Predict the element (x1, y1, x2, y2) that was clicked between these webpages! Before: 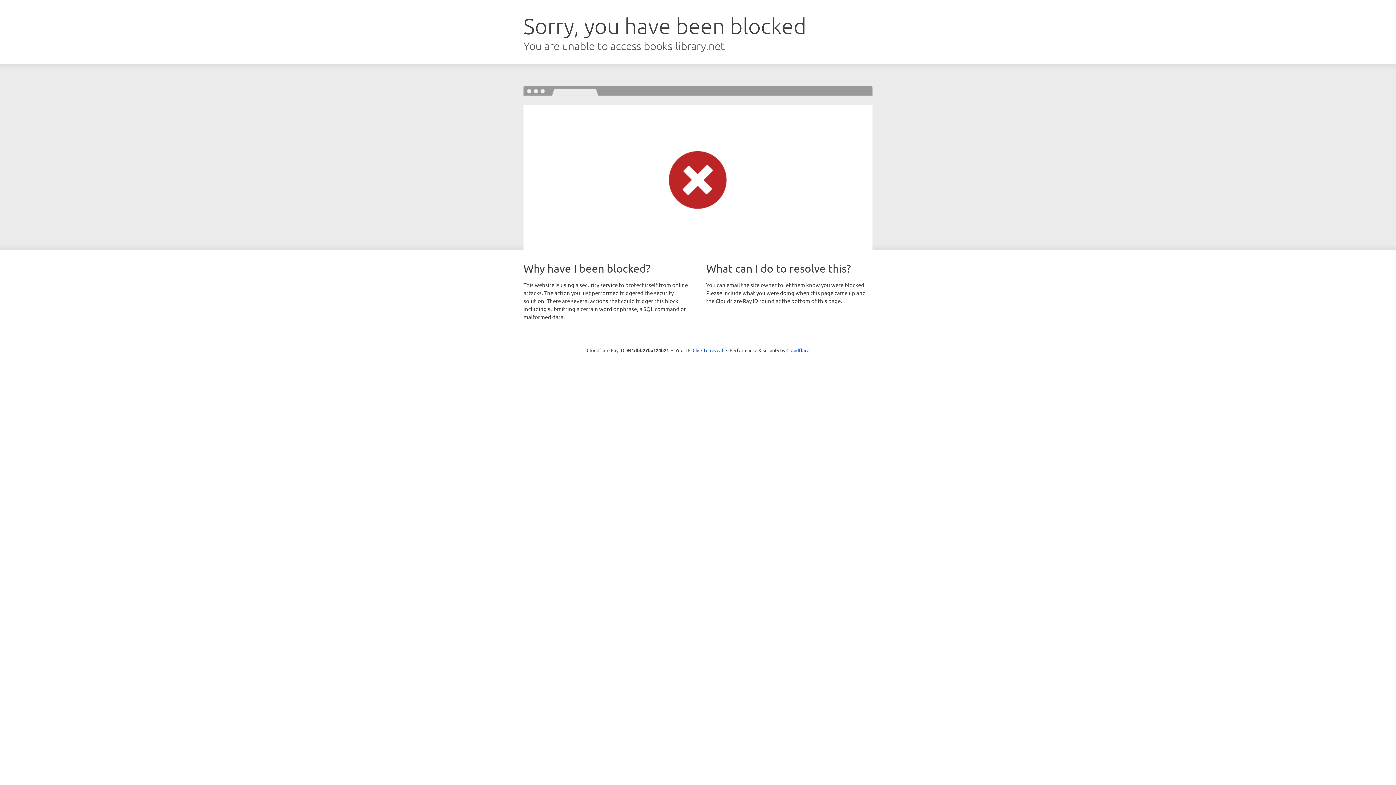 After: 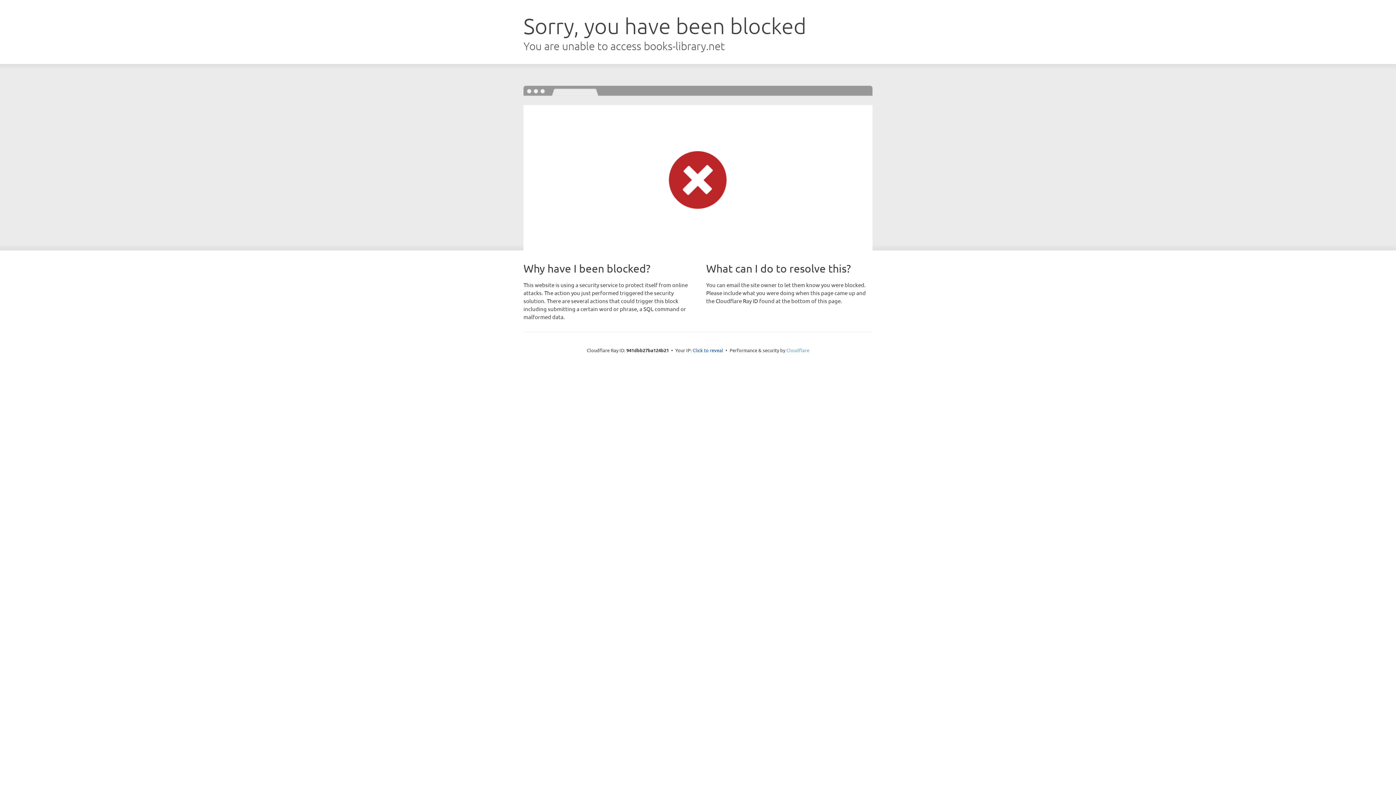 Action: bbox: (786, 347, 809, 353) label: Cloudflare